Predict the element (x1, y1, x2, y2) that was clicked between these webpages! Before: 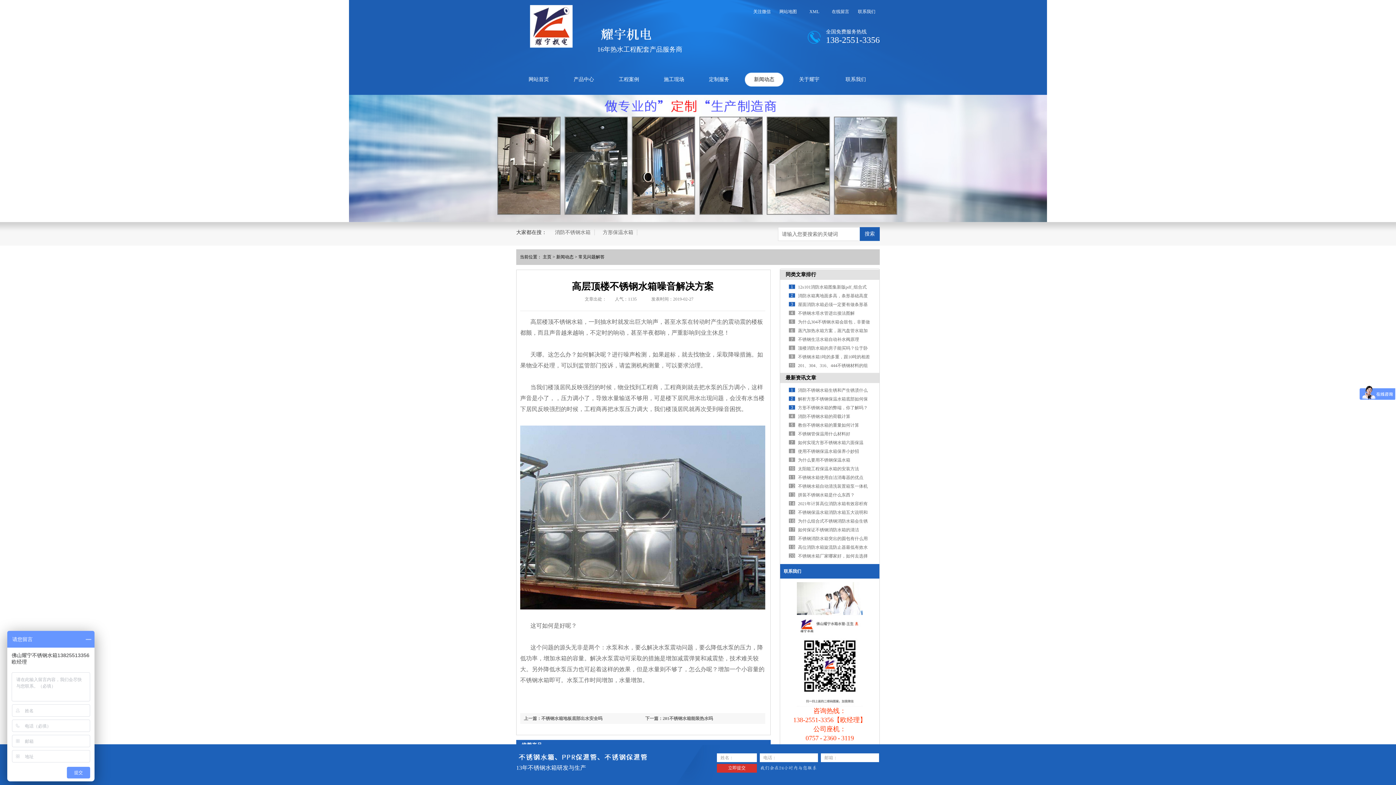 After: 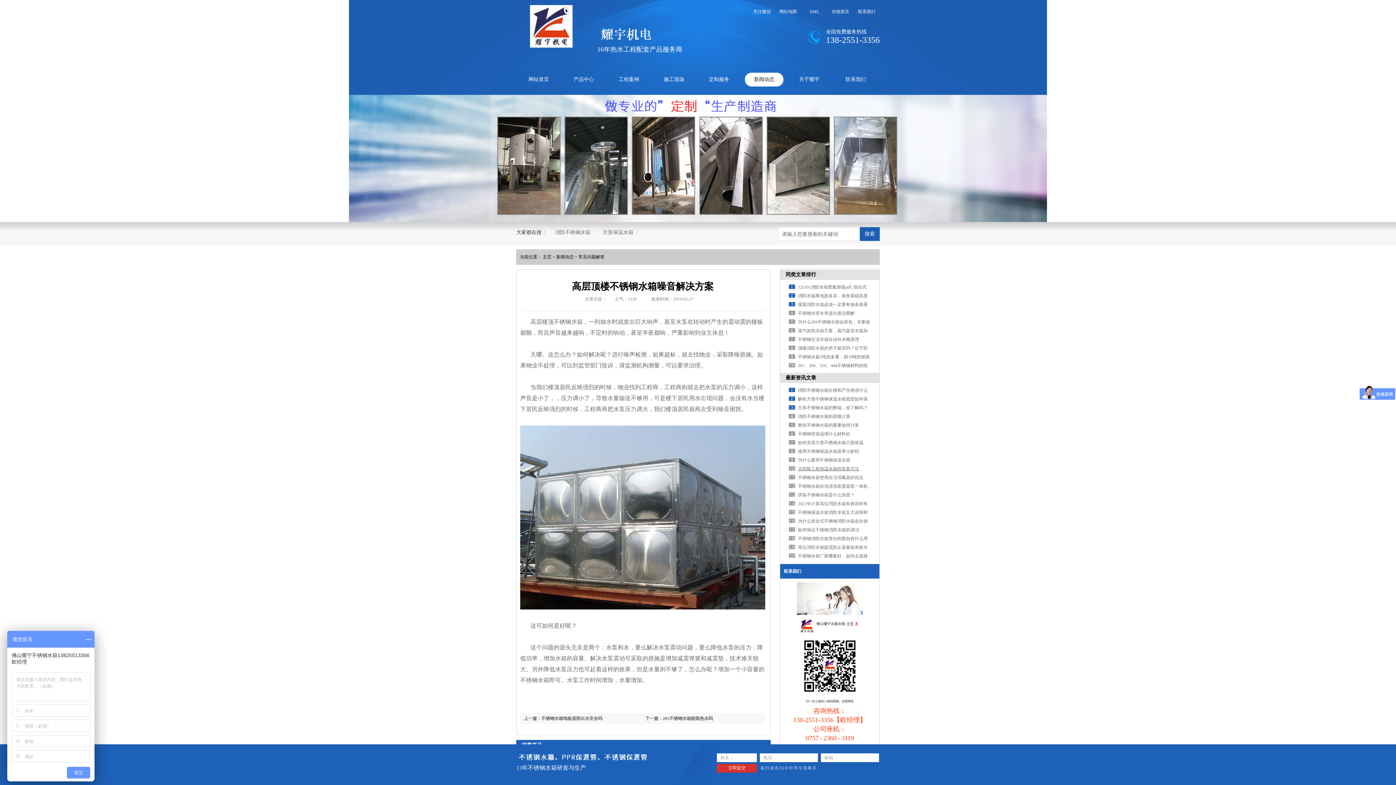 Action: label: 太阳能工程保温水箱的安装方法 bbox: (798, 466, 859, 471)